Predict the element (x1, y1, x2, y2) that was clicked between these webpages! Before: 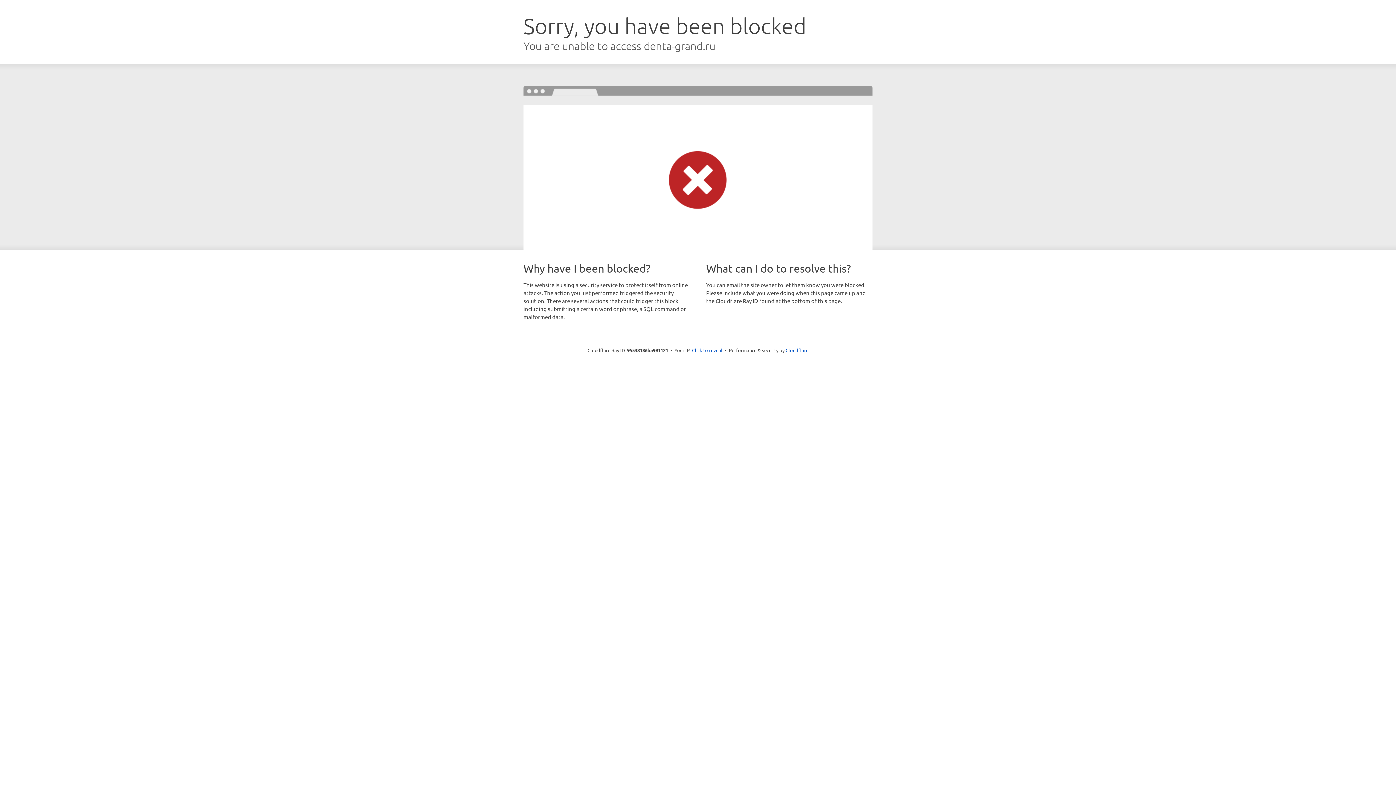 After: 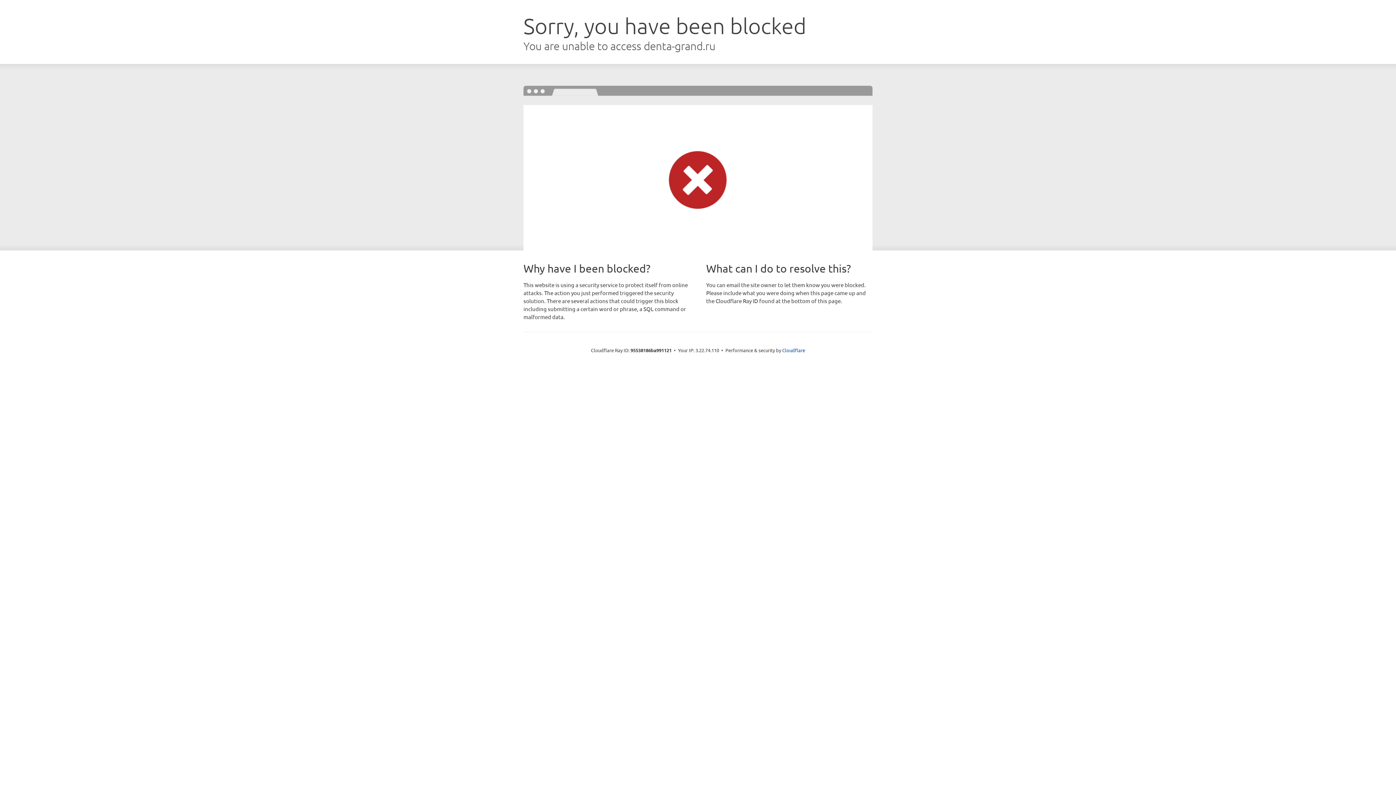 Action: label: Click to reveal bbox: (692, 346, 722, 353)